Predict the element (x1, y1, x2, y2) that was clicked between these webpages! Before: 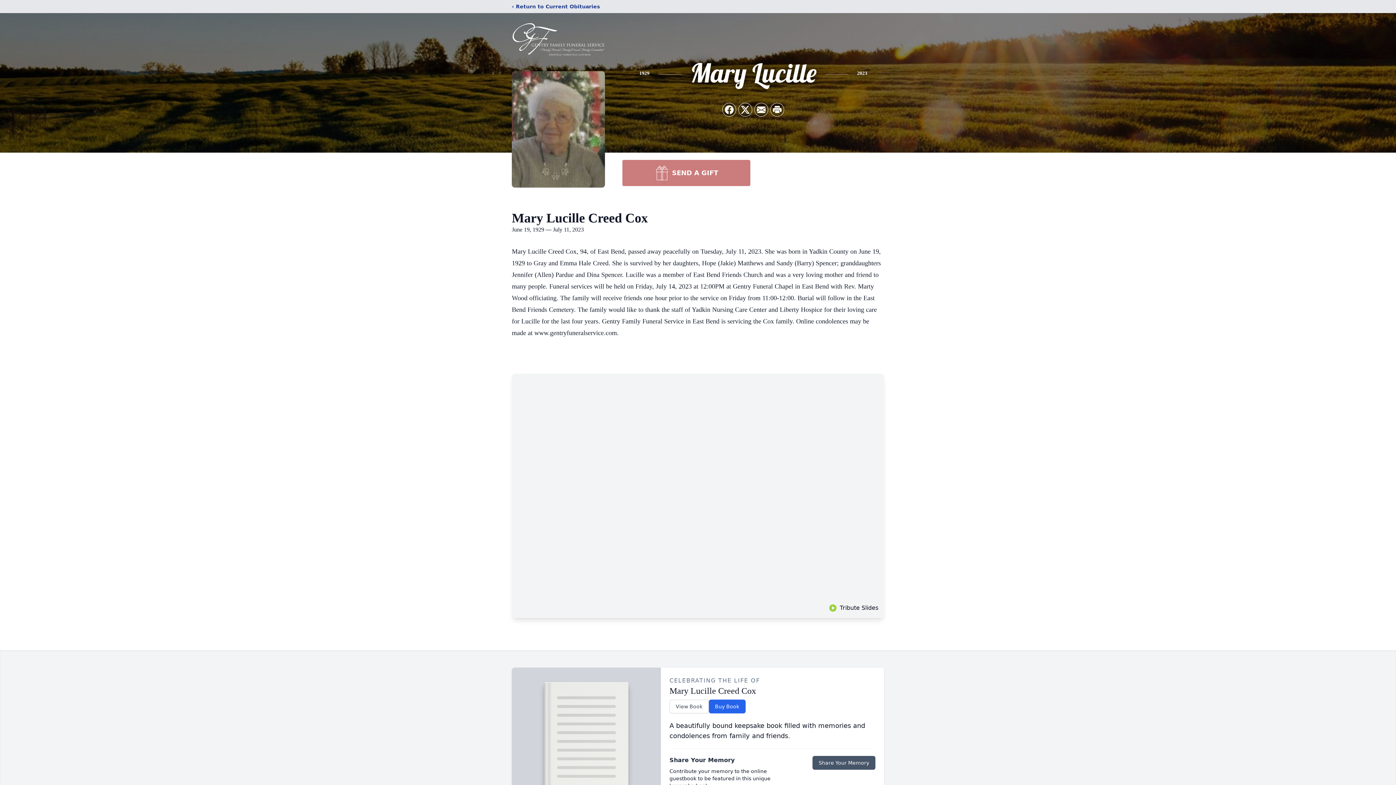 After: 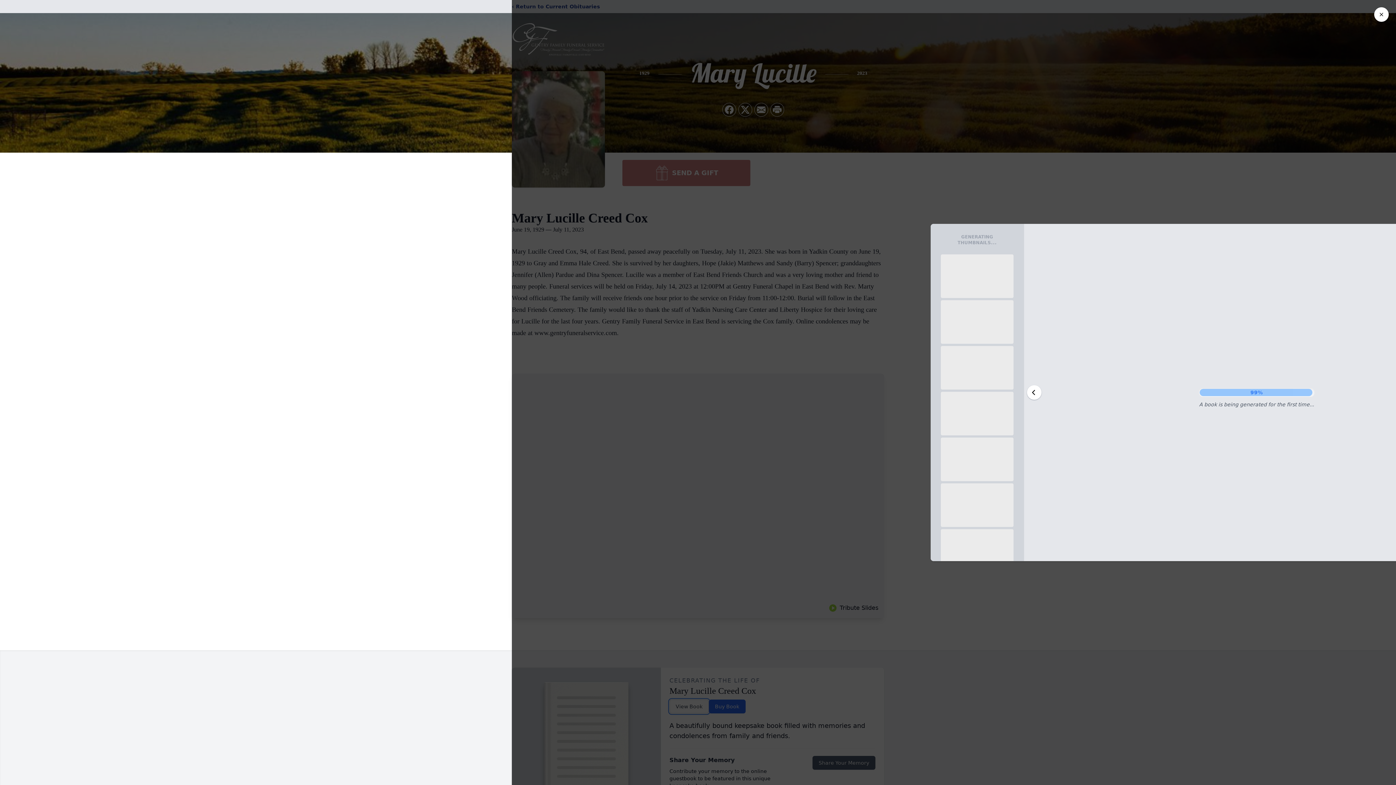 Action: label: View Book bbox: (669, 700, 708, 713)